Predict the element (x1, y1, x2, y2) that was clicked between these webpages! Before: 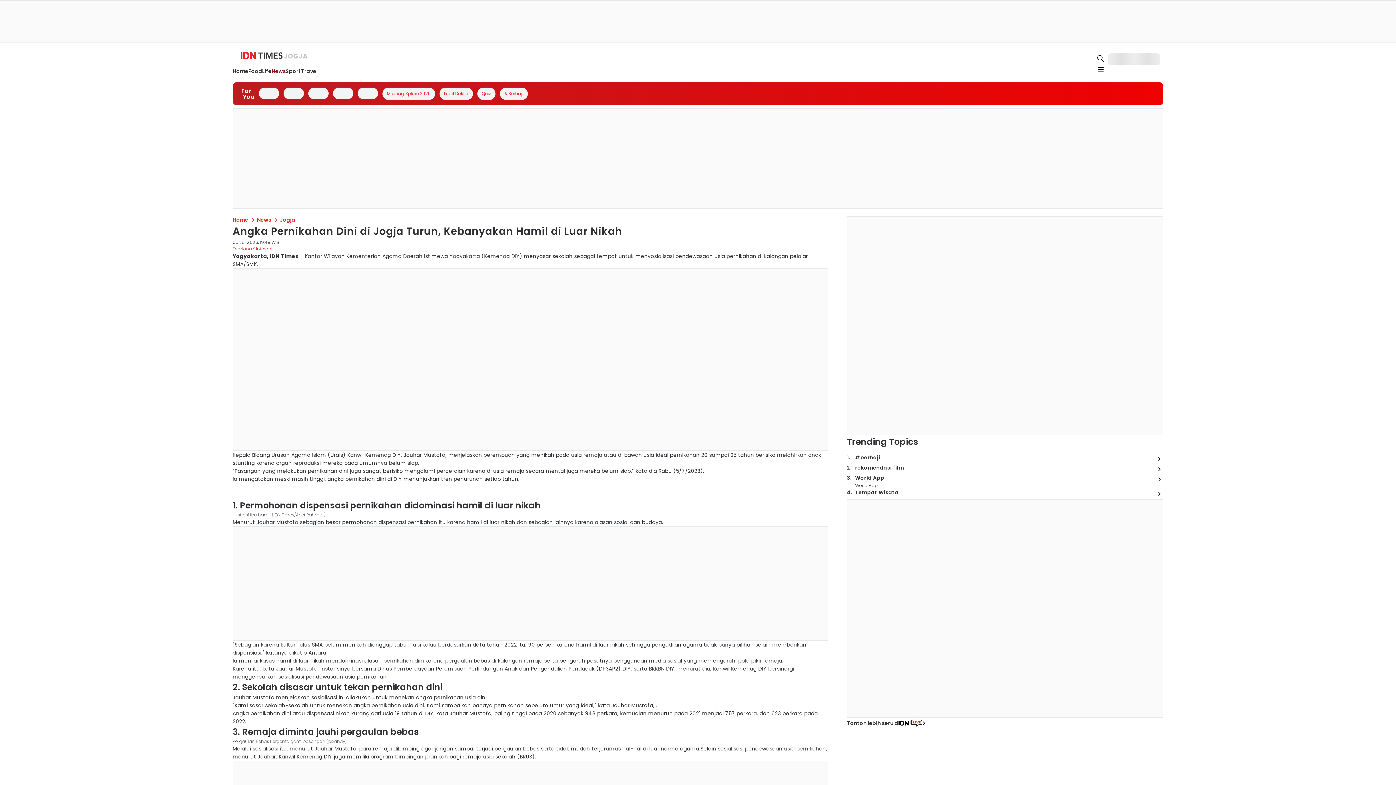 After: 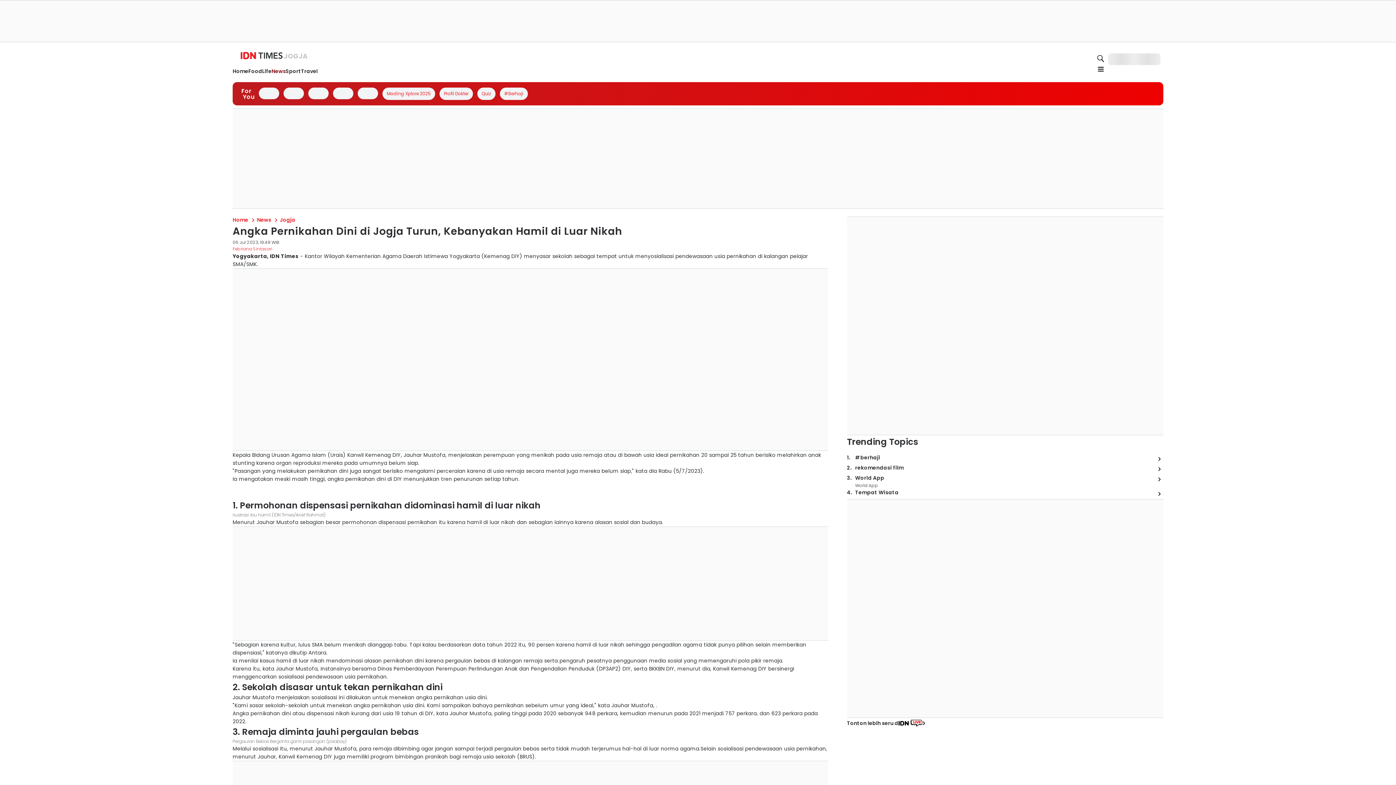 Action: bbox: (857, 199, 973, 208)